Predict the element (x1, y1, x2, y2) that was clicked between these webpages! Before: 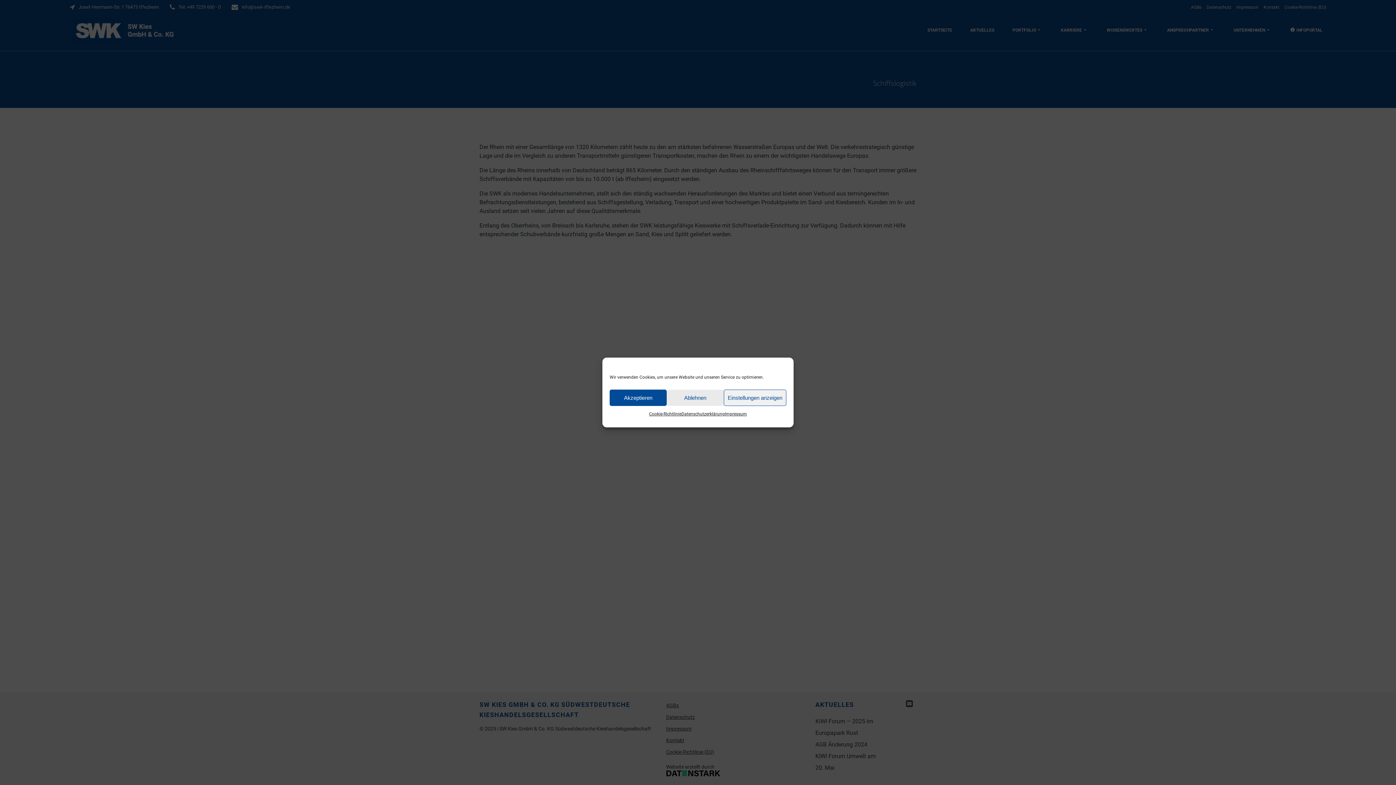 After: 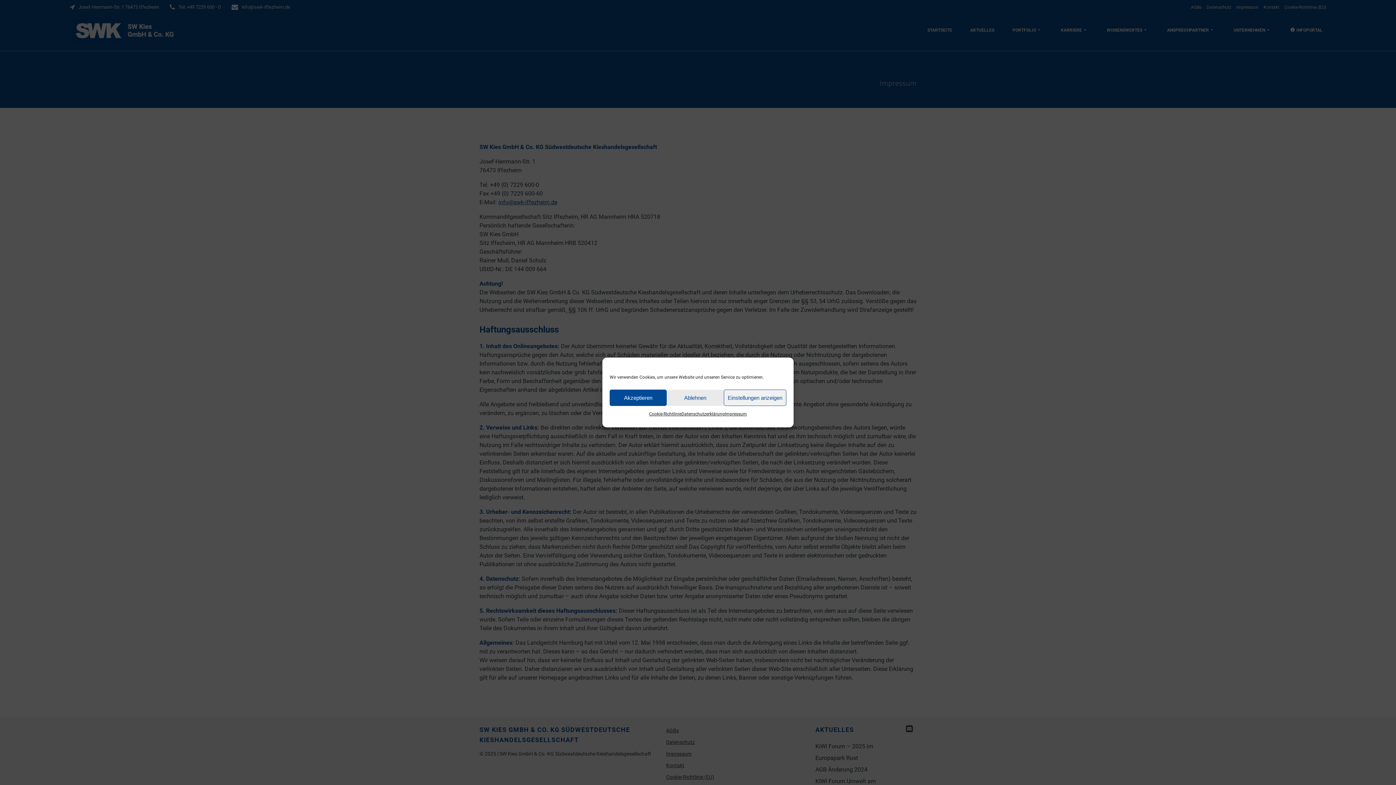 Action: label: Impressum bbox: (724, 409, 747, 418)